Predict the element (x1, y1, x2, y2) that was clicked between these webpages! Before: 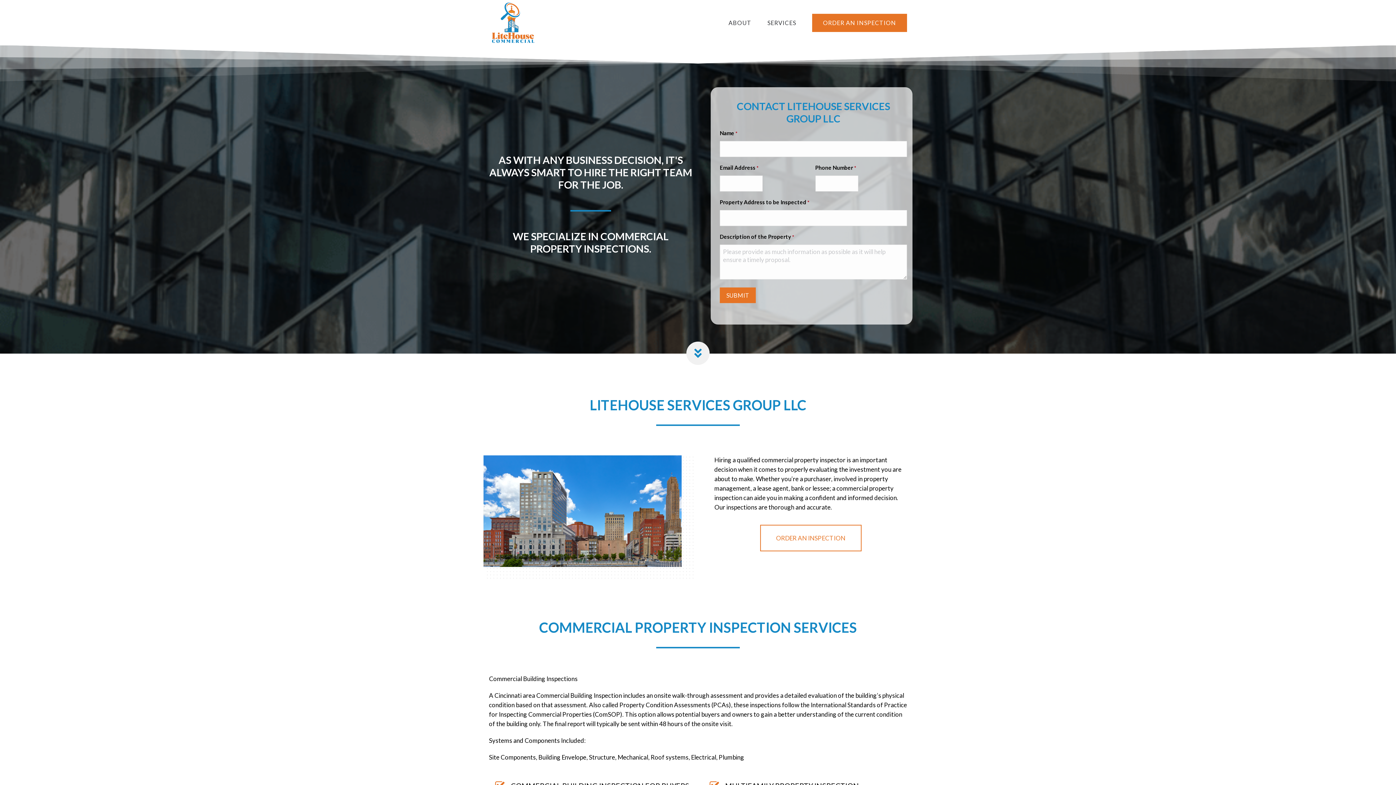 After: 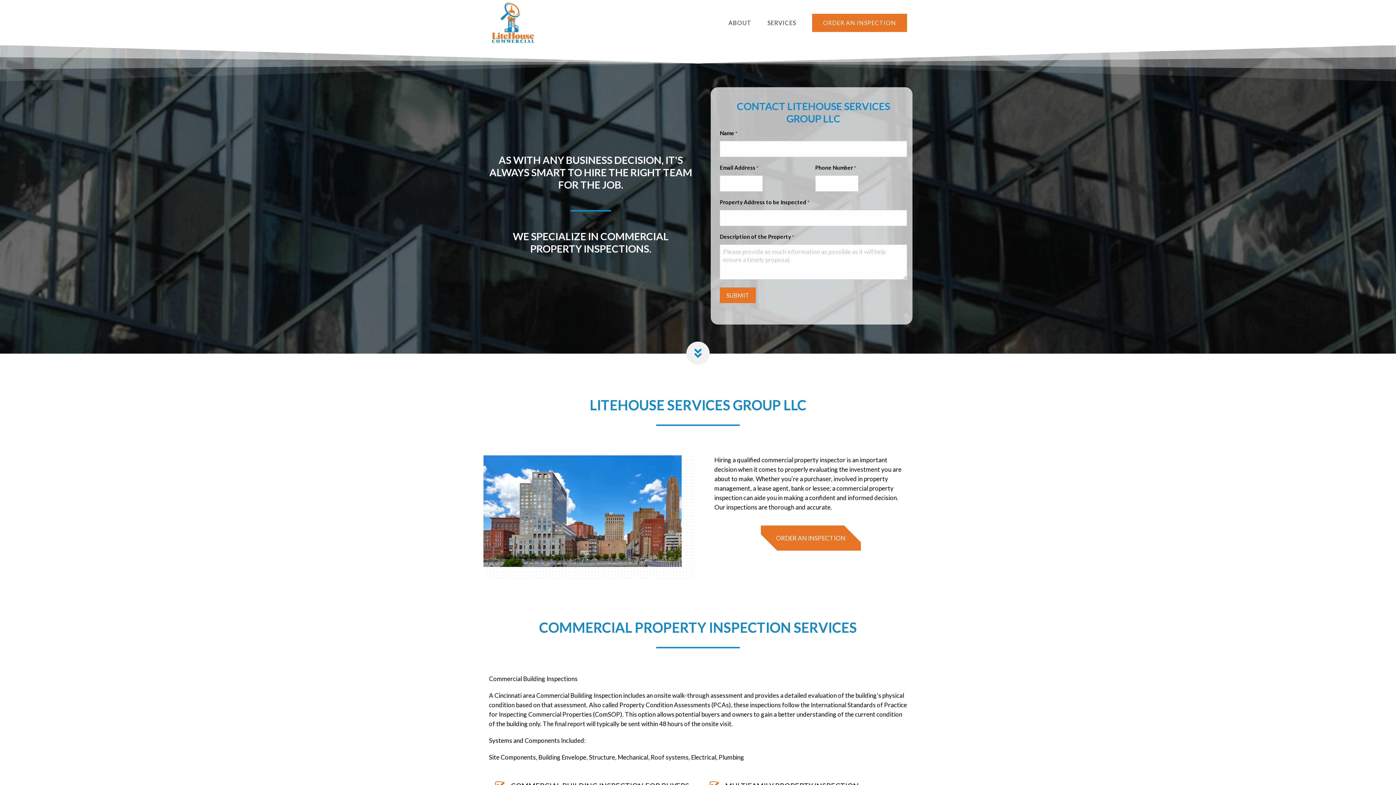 Action: bbox: (760, 525, 861, 551) label: ORDER AN INSPECTION